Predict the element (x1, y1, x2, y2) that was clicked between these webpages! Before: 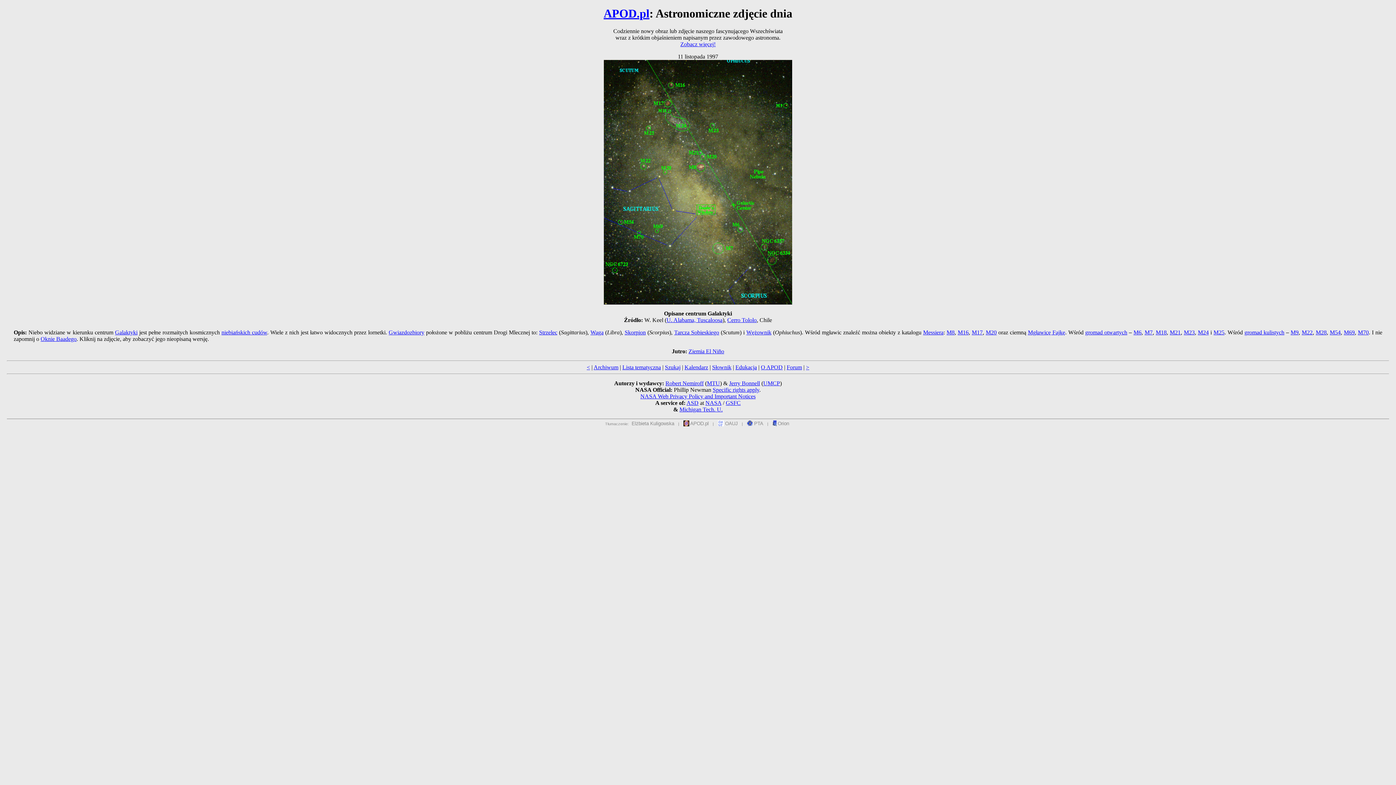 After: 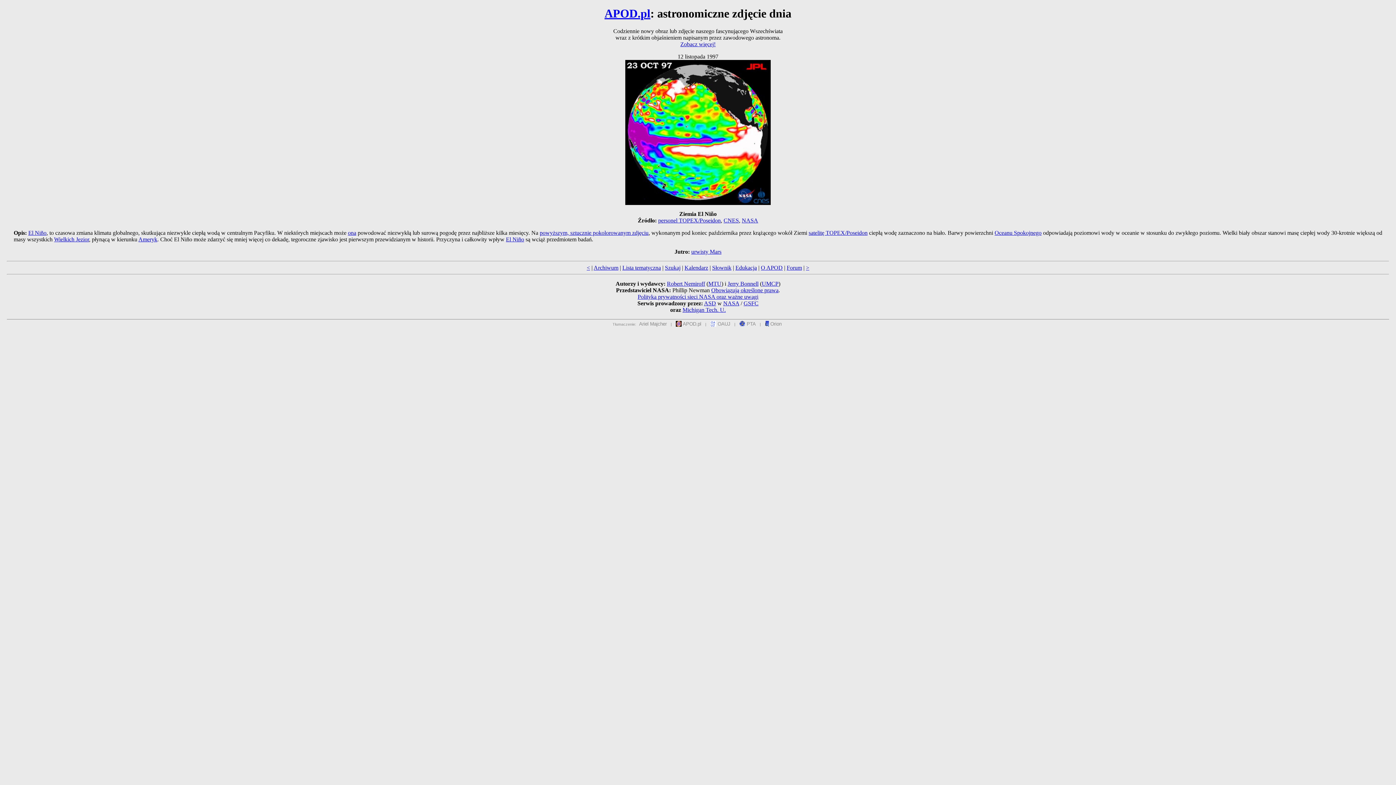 Action: bbox: (806, 364, 809, 370) label: >